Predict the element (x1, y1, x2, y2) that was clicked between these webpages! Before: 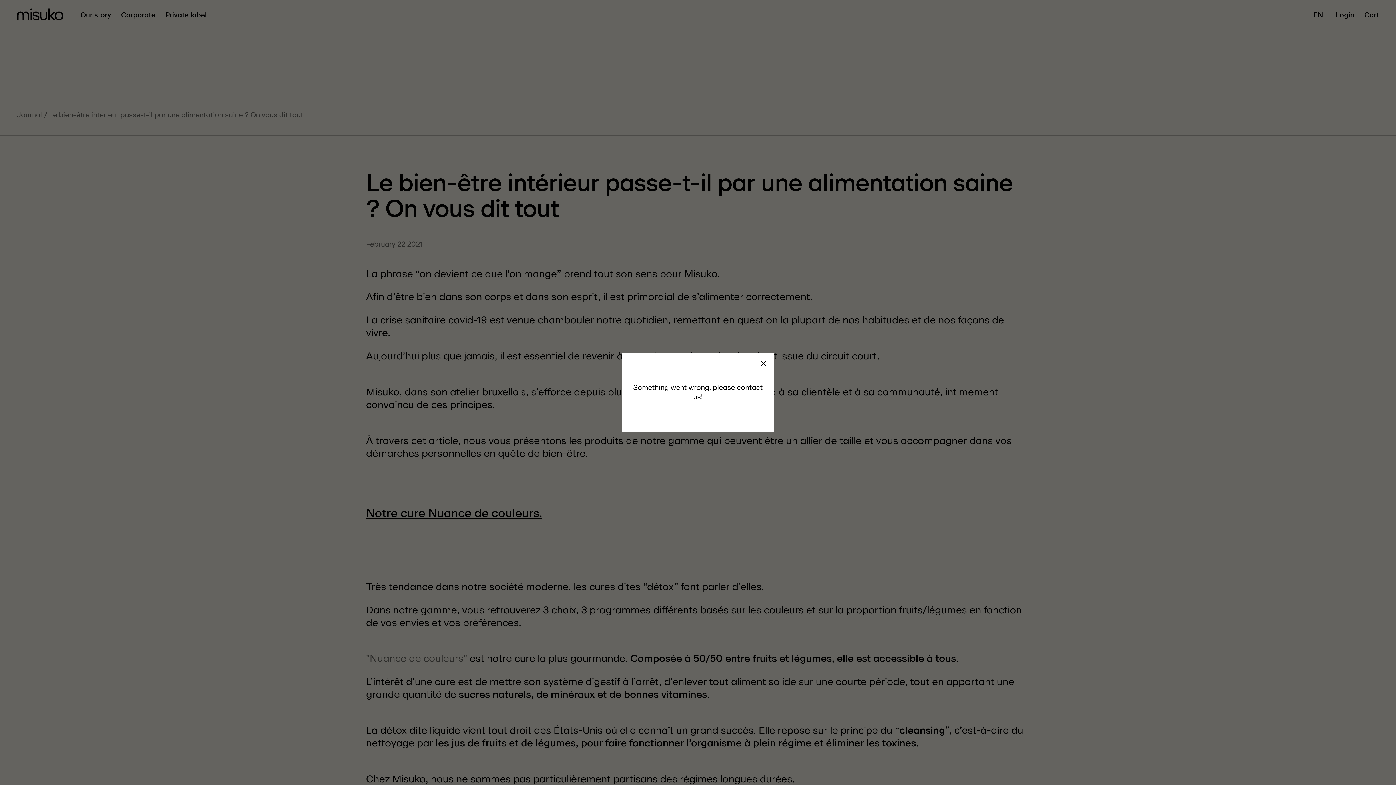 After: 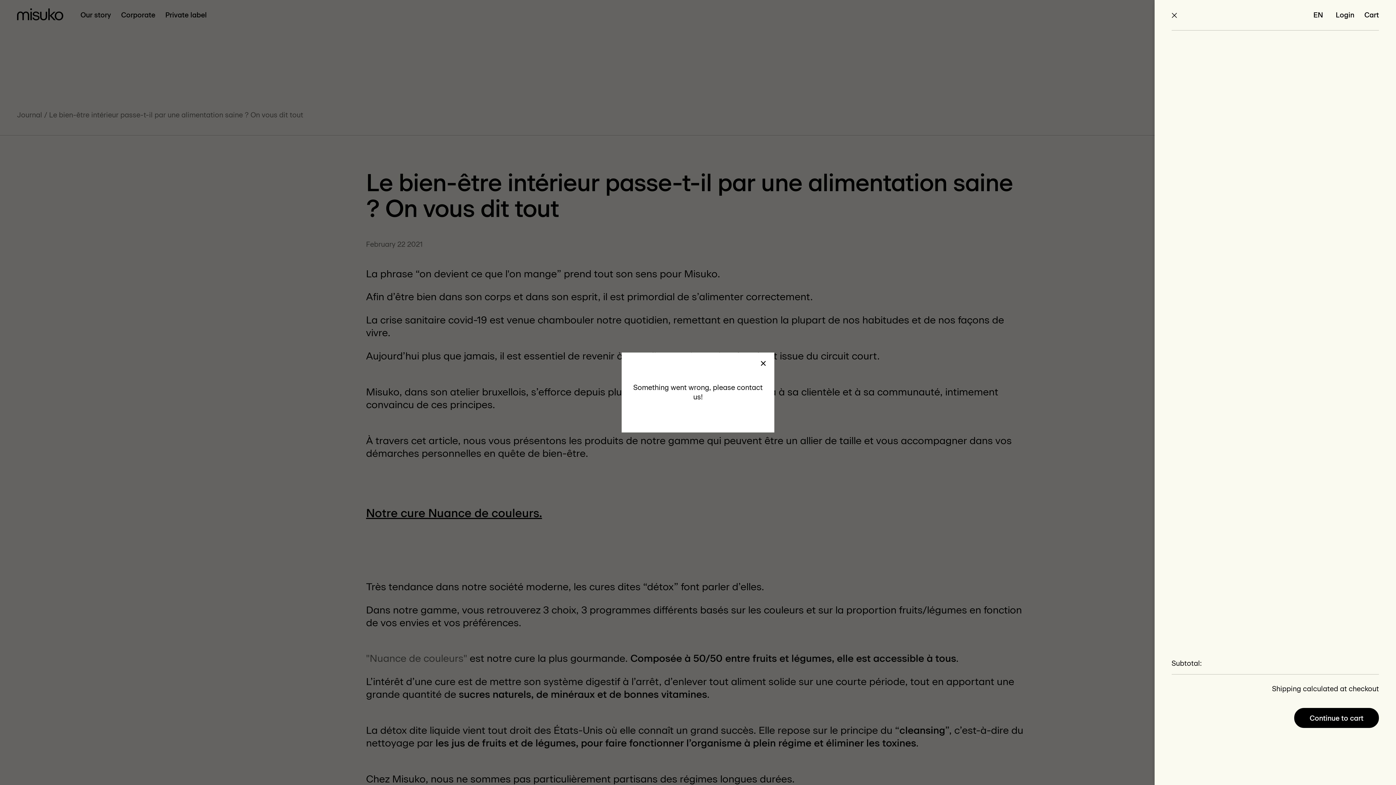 Action: bbox: (1364, 10, 1379, 20) label: Open cart